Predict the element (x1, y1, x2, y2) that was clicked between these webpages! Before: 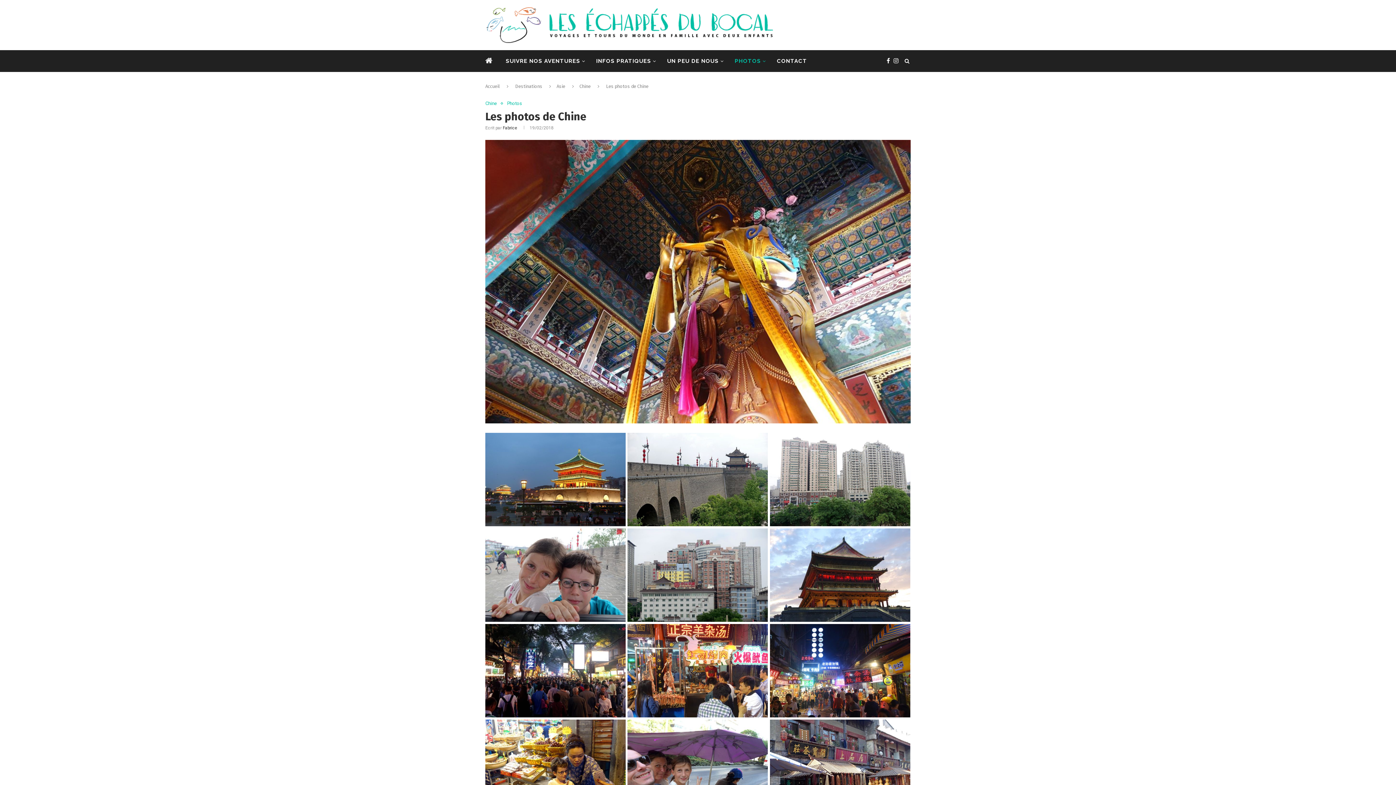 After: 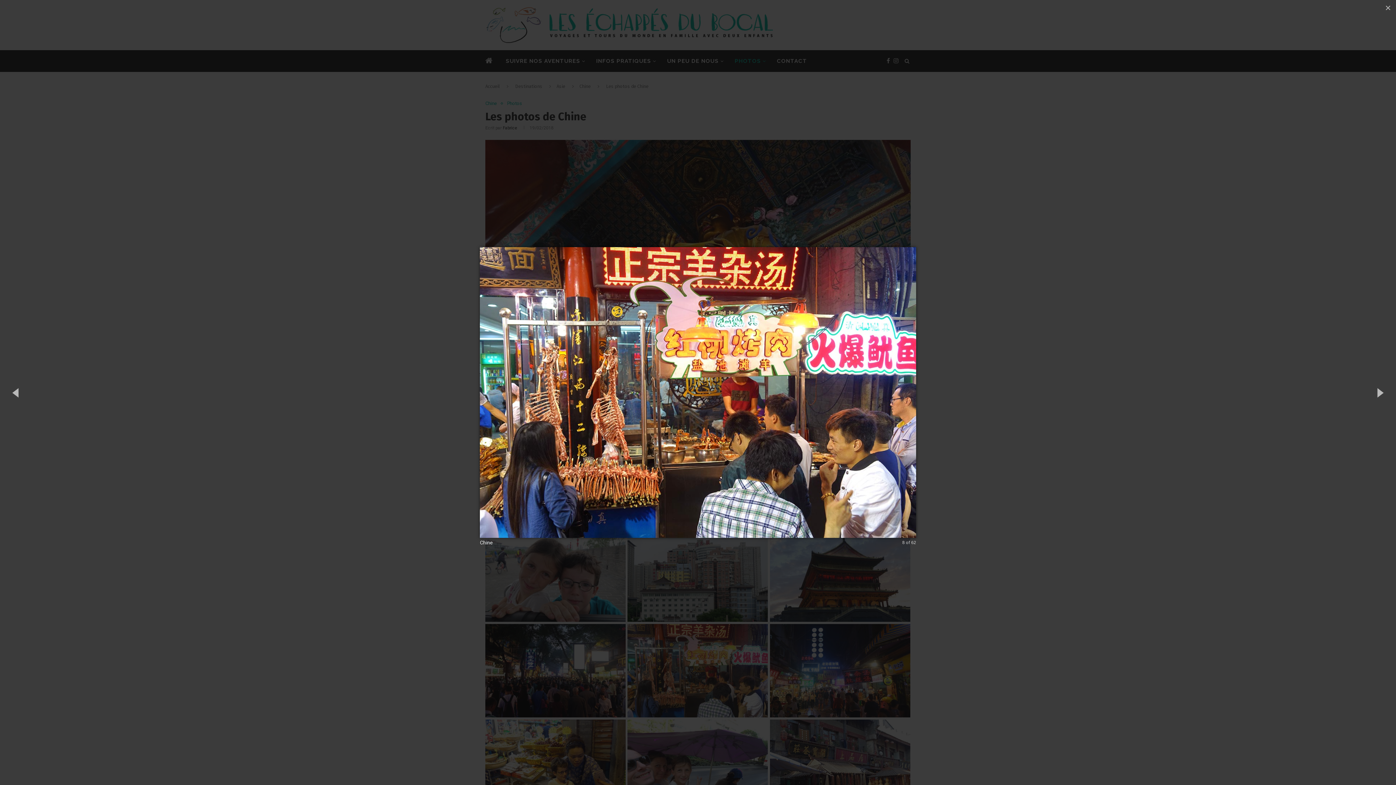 Action: label: Chine bbox: (627, 624, 767, 717)